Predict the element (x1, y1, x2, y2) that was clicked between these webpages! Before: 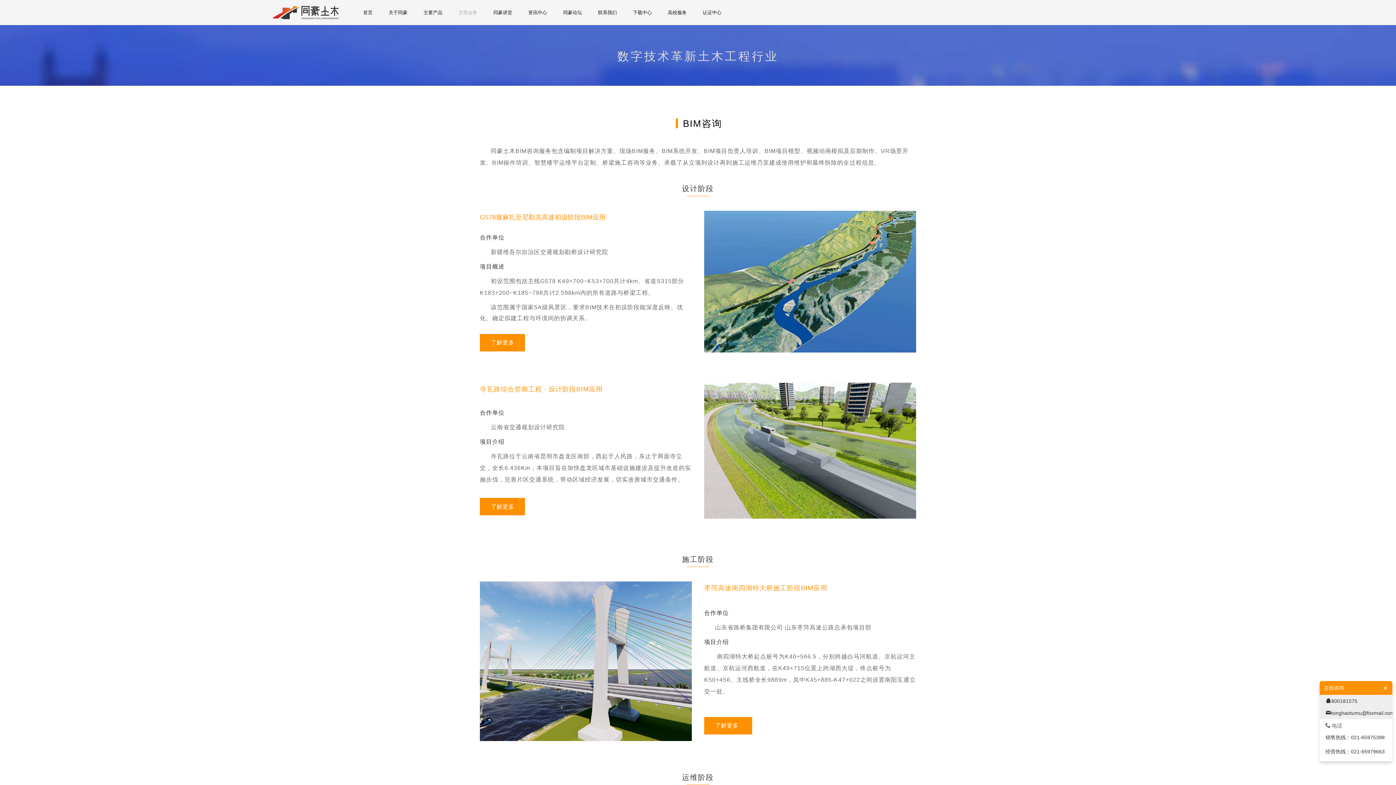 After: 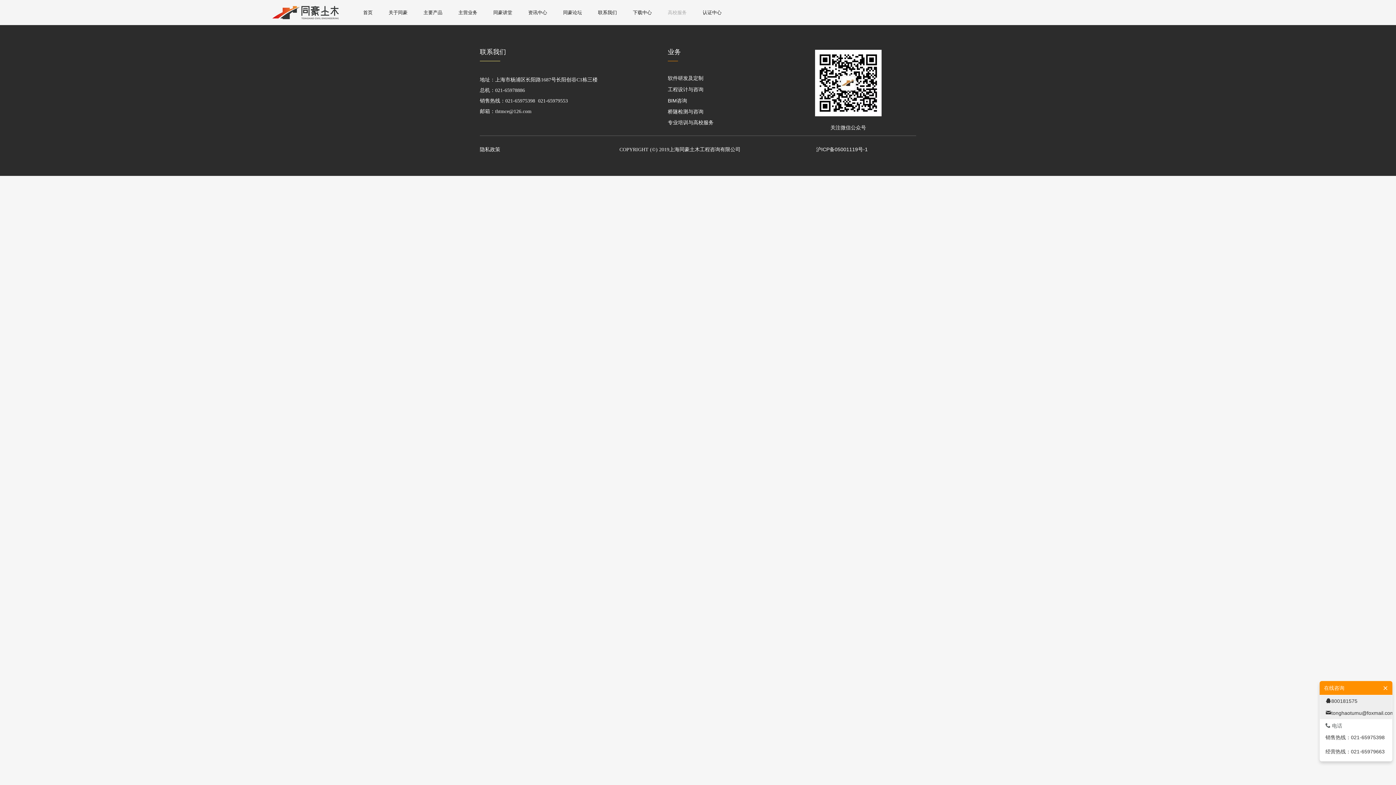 Action: bbox: (660, 0, 694, 24) label: 高校服务